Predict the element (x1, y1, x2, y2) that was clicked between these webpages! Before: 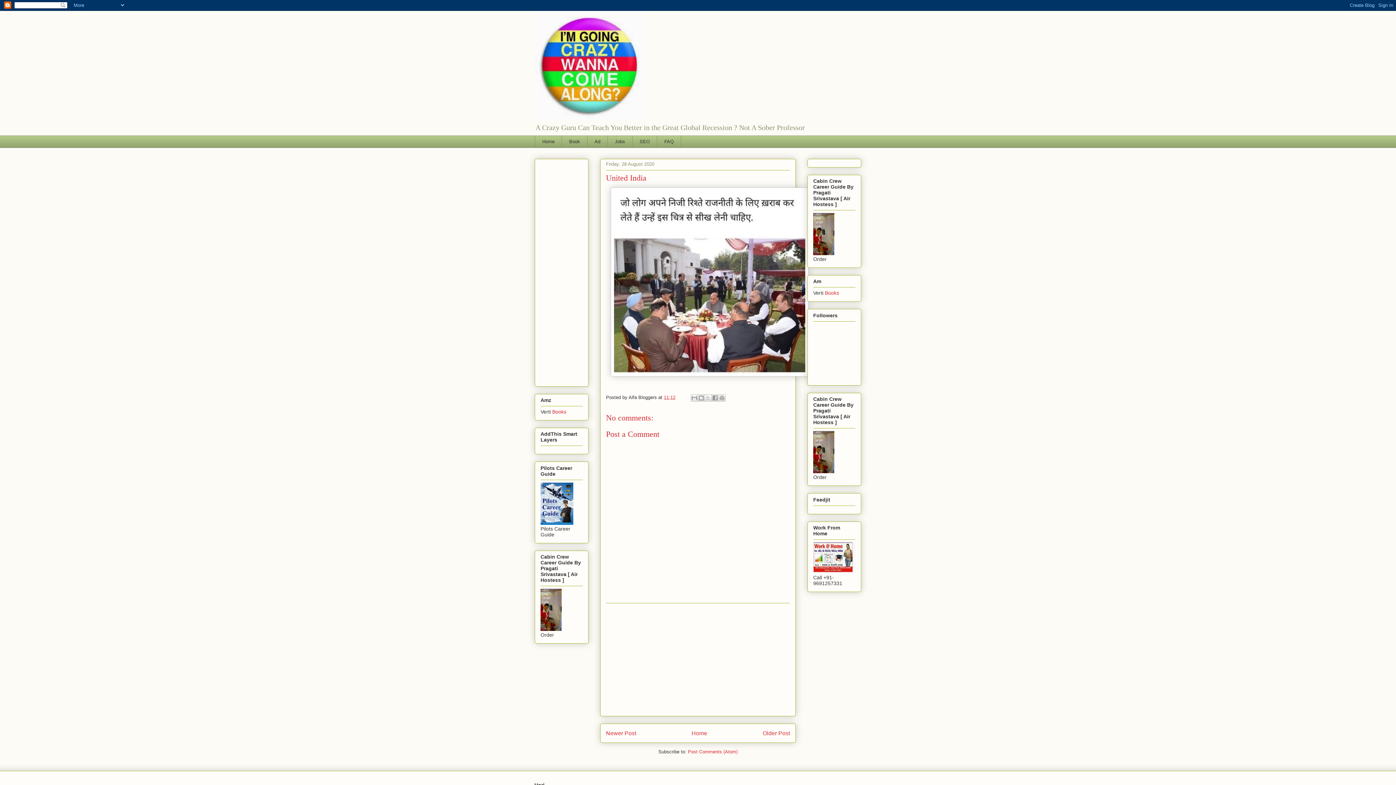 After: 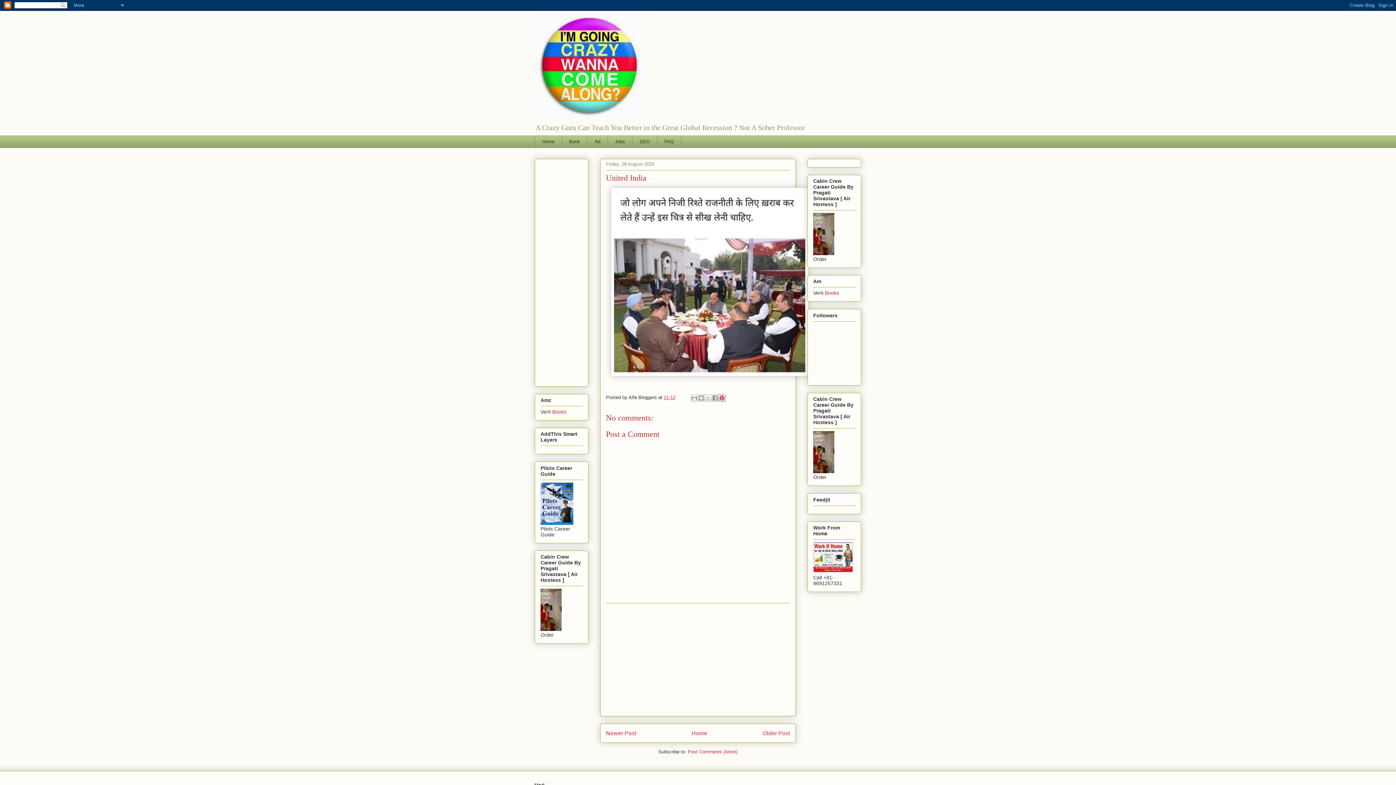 Action: bbox: (718, 394, 725, 401) label: Share to Pinterest